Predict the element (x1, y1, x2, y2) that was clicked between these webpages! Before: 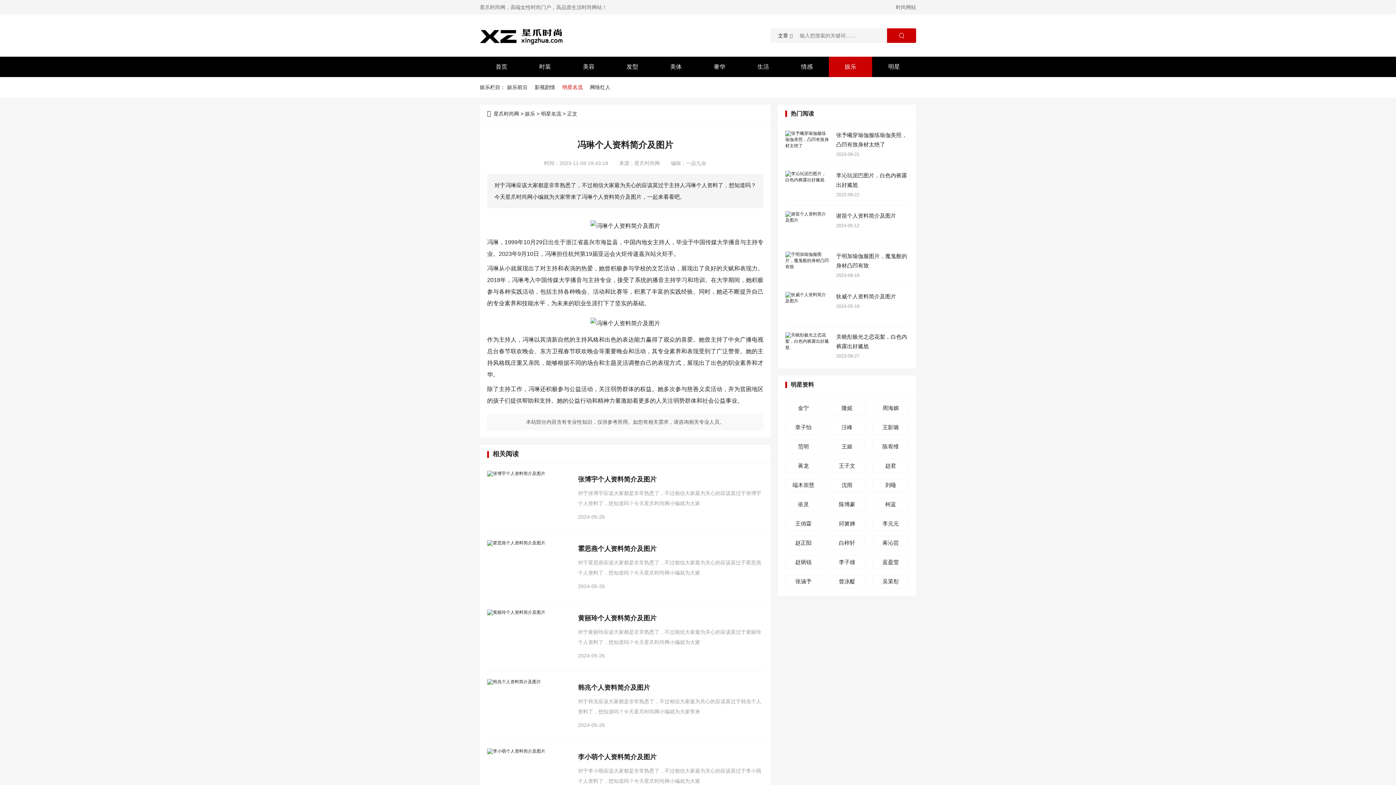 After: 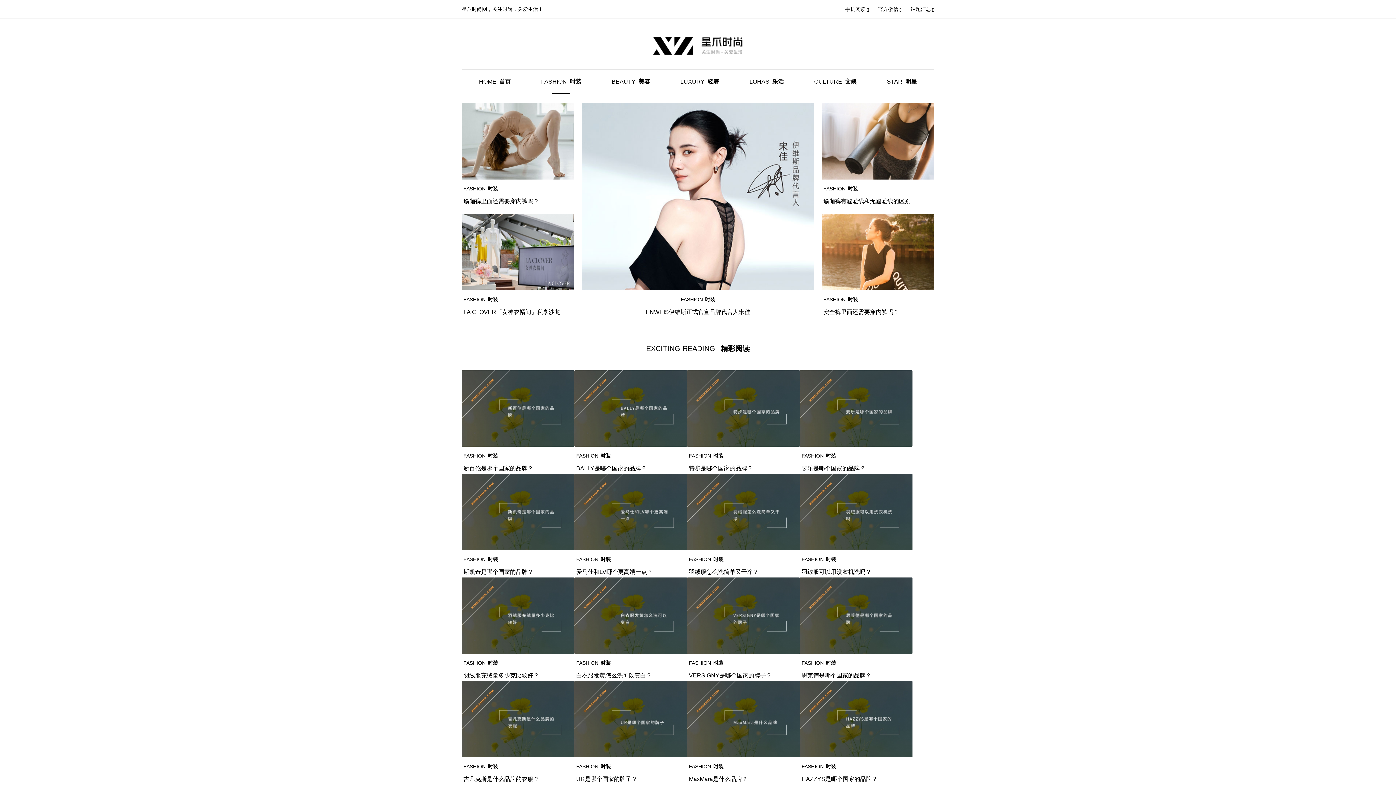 Action: label: 时装 bbox: (523, 56, 566, 77)